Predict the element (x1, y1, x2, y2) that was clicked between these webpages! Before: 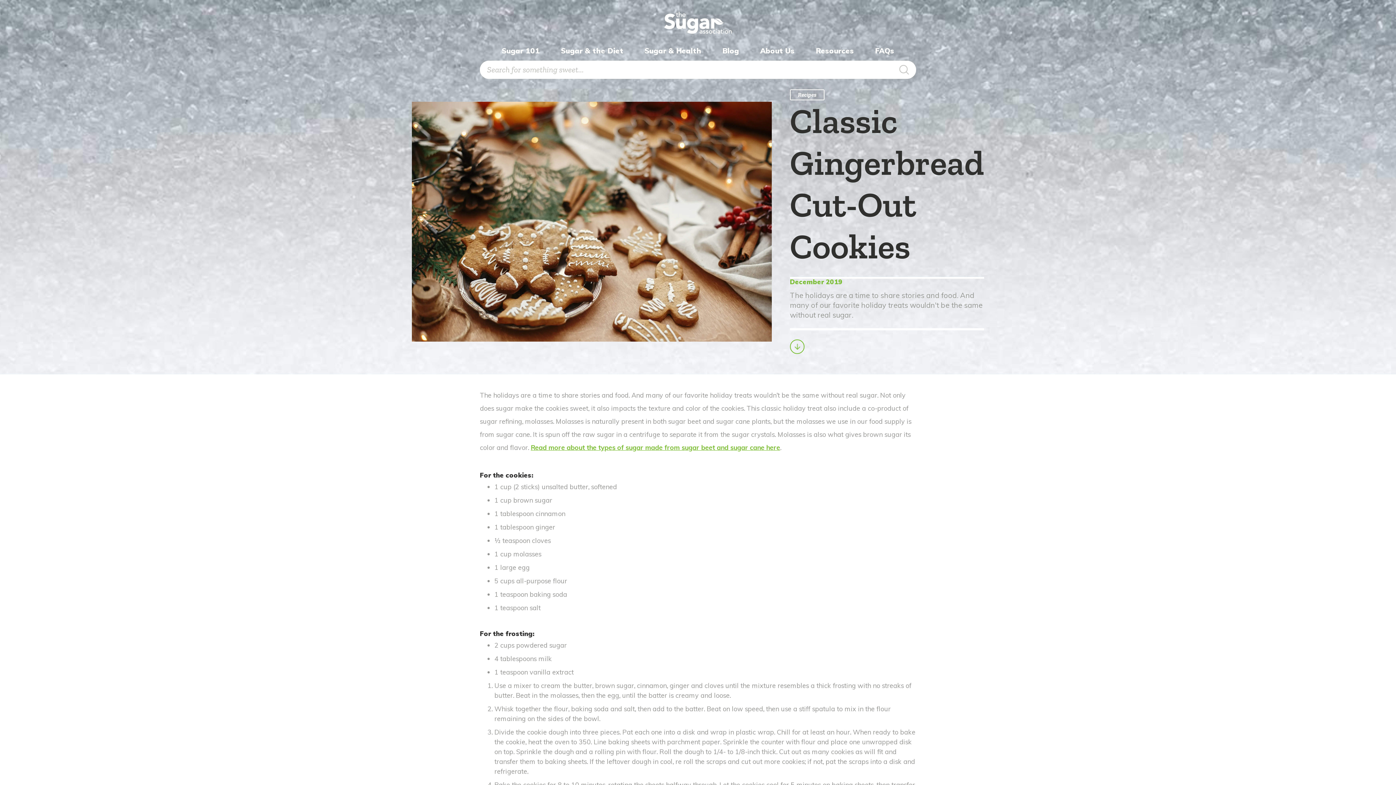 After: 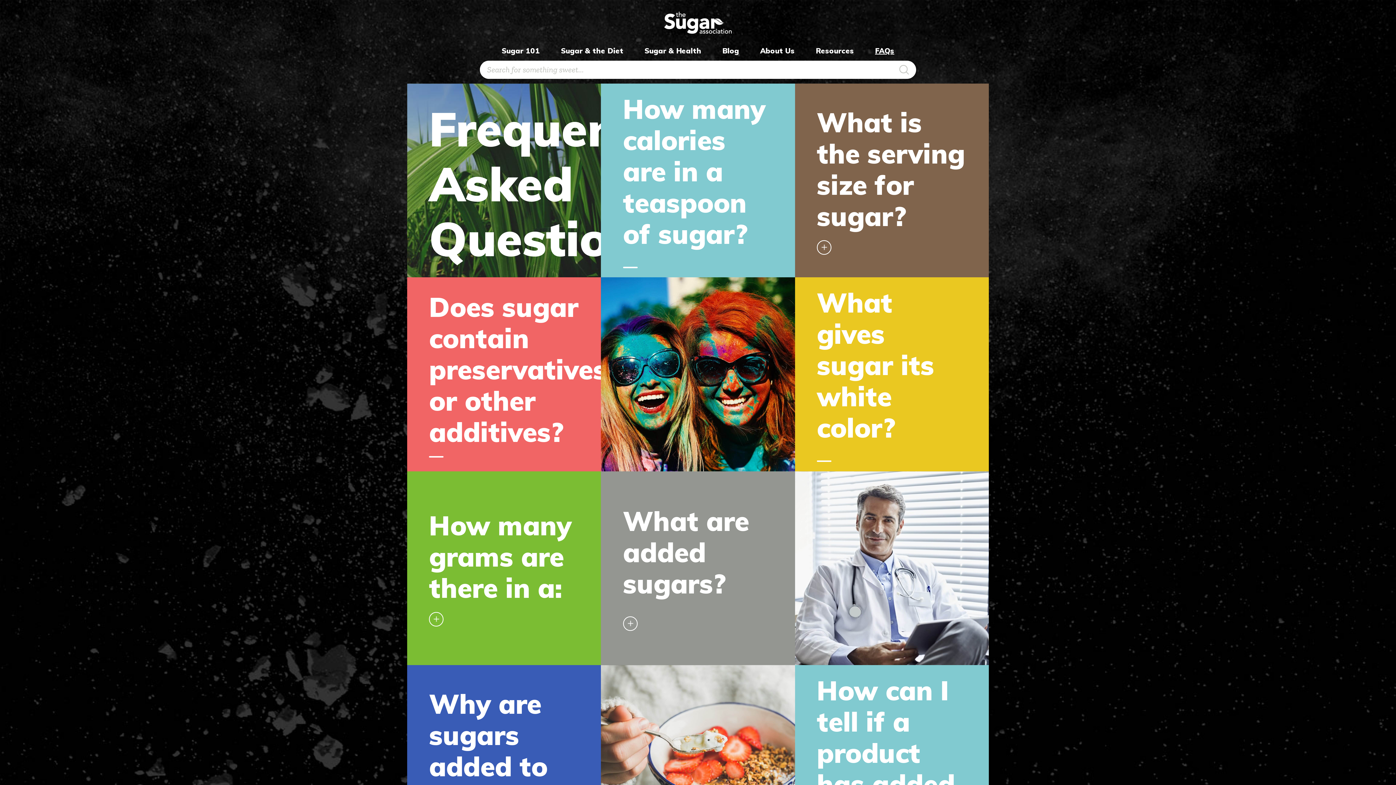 Action: bbox: (875, 47, 894, 54) label: FAQs